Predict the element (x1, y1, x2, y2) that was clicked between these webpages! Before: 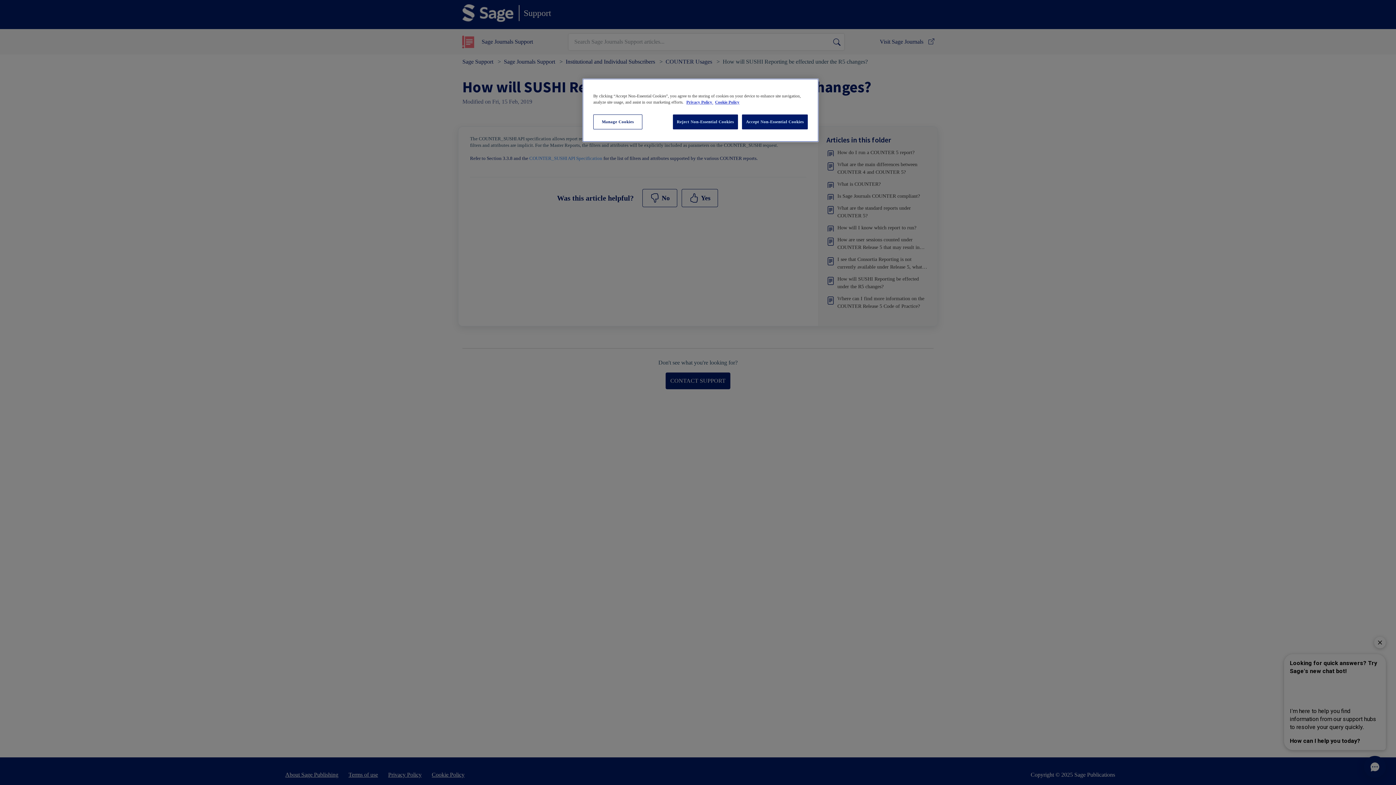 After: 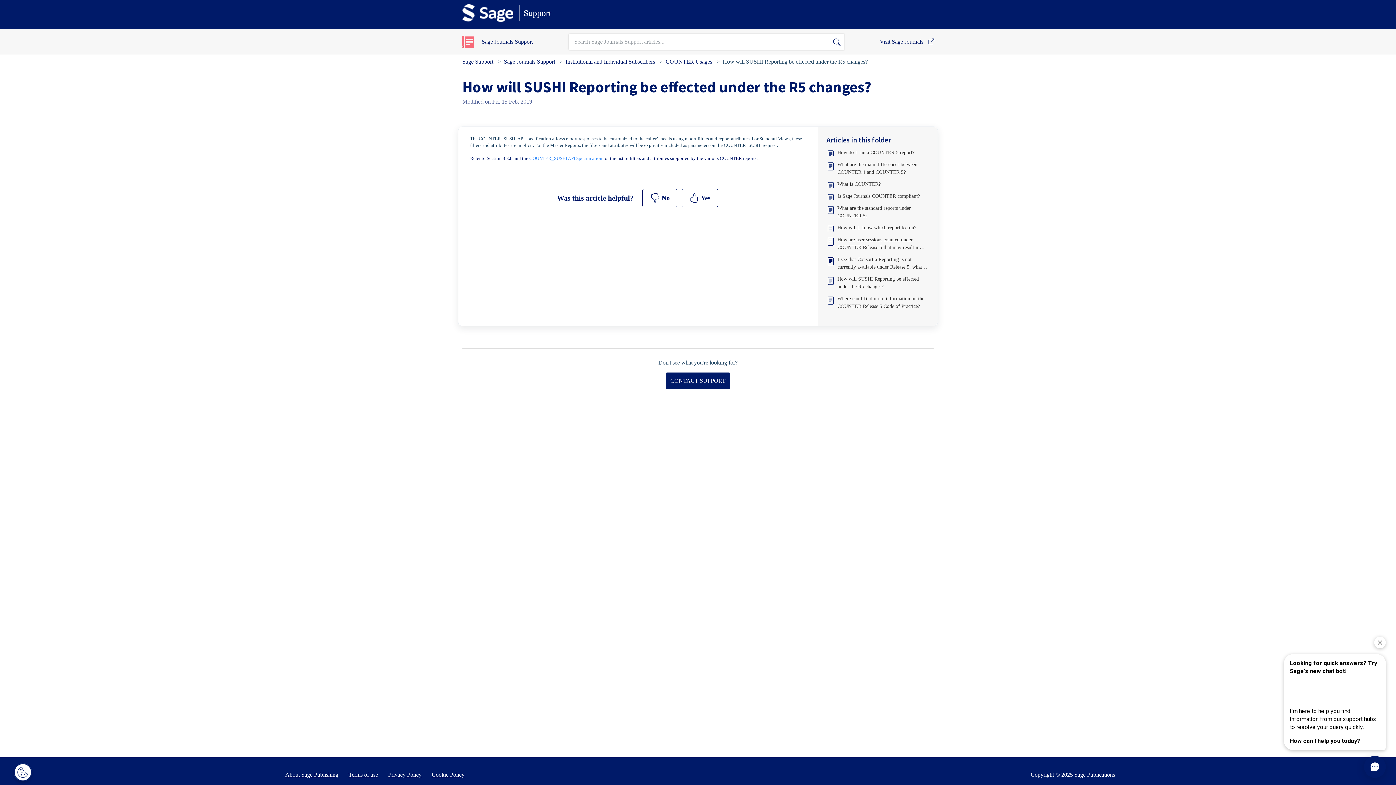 Action: label: Reject Non-Essential Cookies bbox: (673, 114, 738, 129)